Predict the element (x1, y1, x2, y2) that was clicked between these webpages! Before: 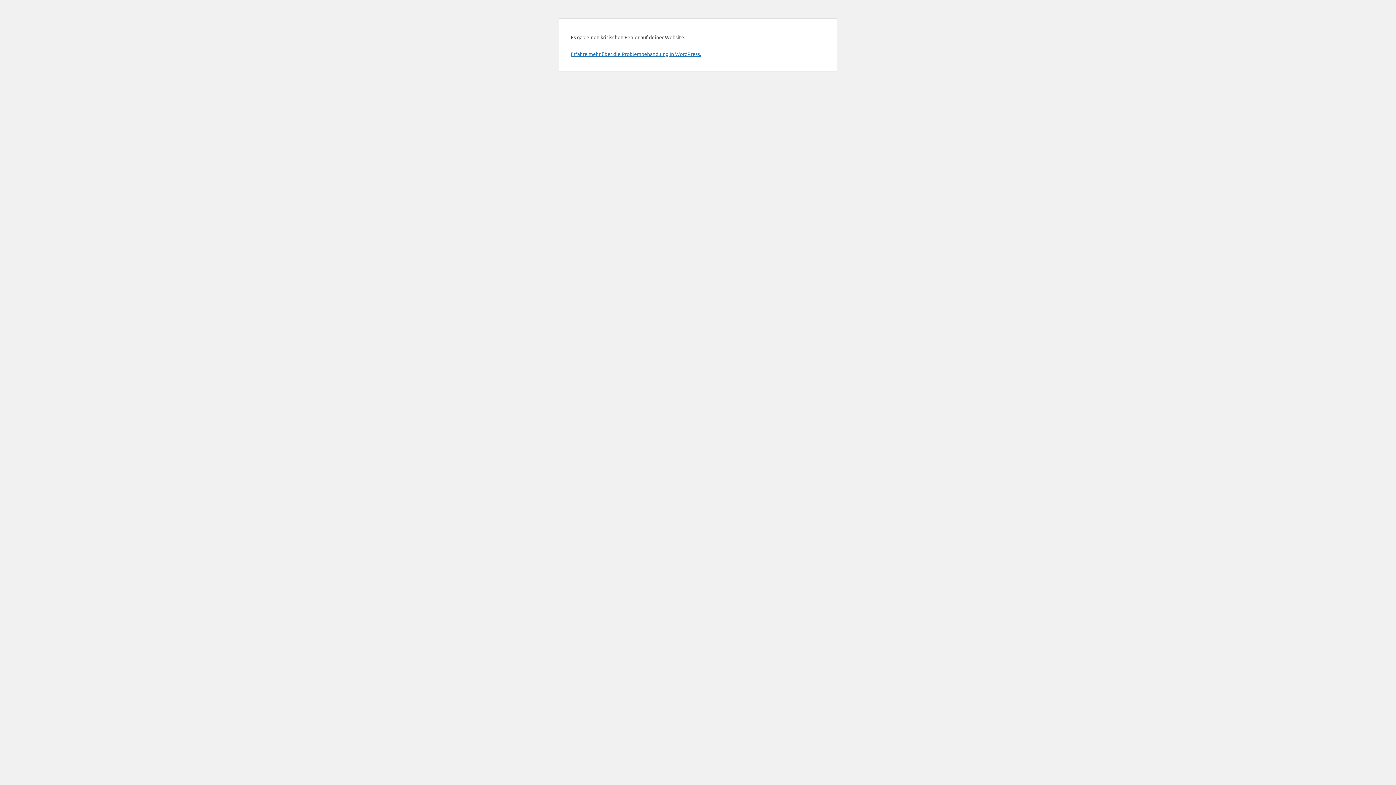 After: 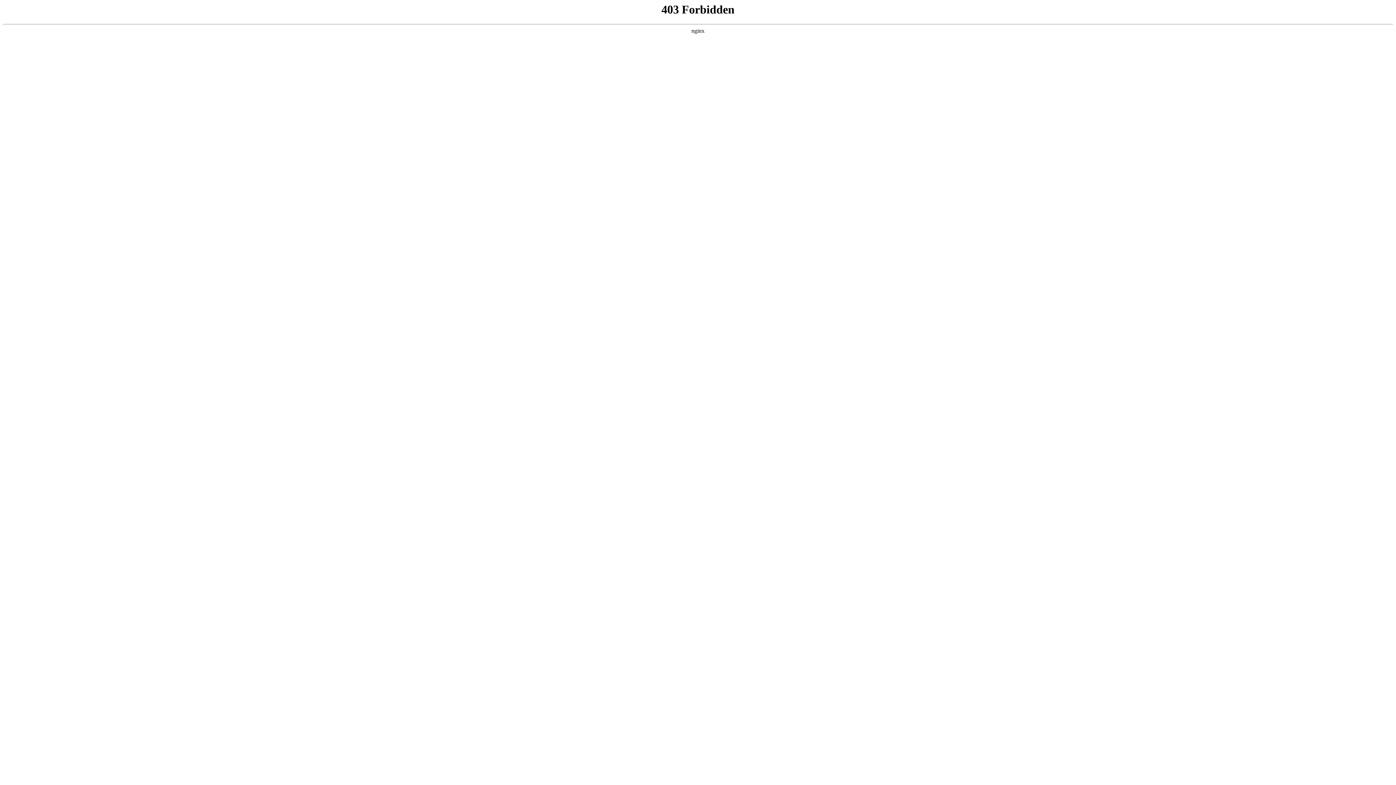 Action: bbox: (570, 50, 701, 57) label: Erfahre mehr über die Problembehandlung in WordPress.